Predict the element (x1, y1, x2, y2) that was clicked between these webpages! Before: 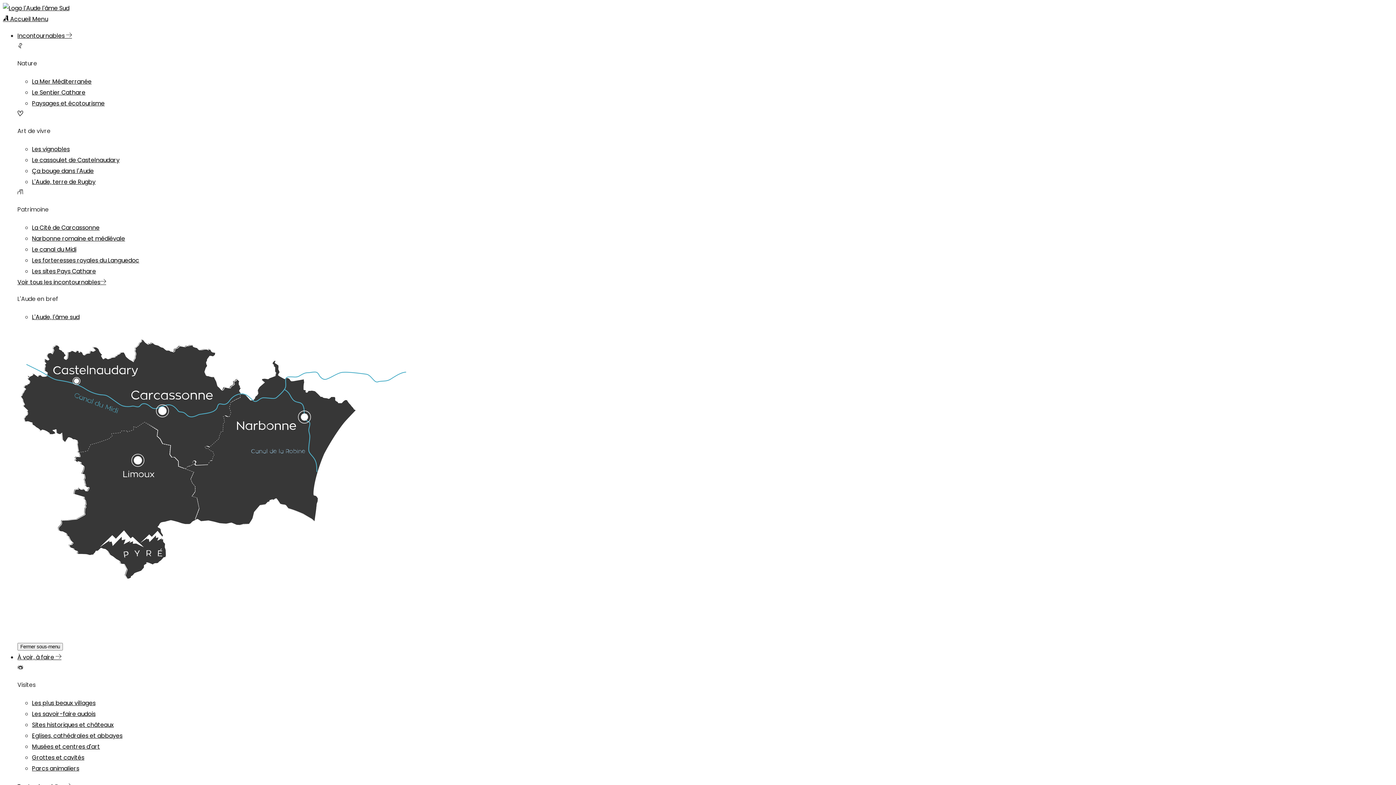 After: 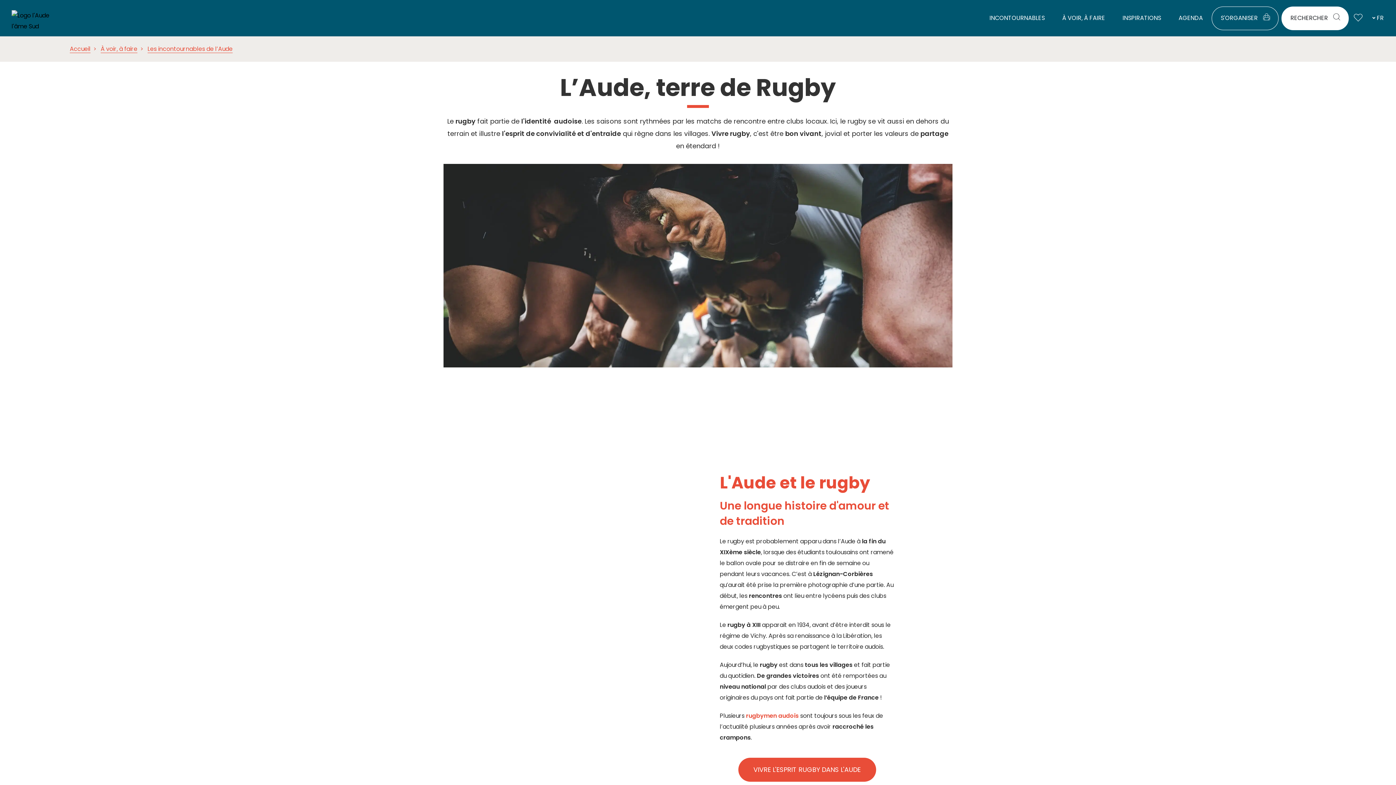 Action: bbox: (32, 177, 95, 186) label: L'Aude, terre de Rugby